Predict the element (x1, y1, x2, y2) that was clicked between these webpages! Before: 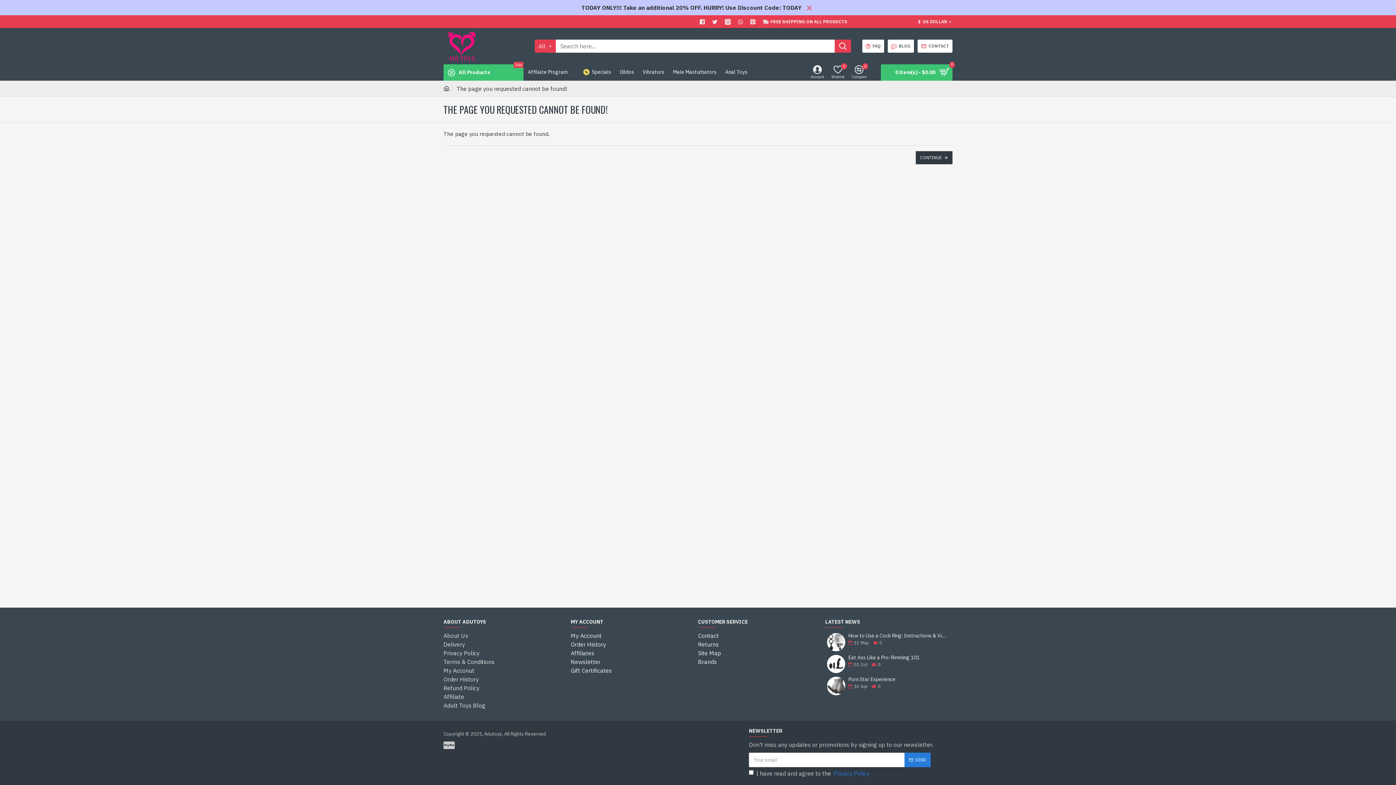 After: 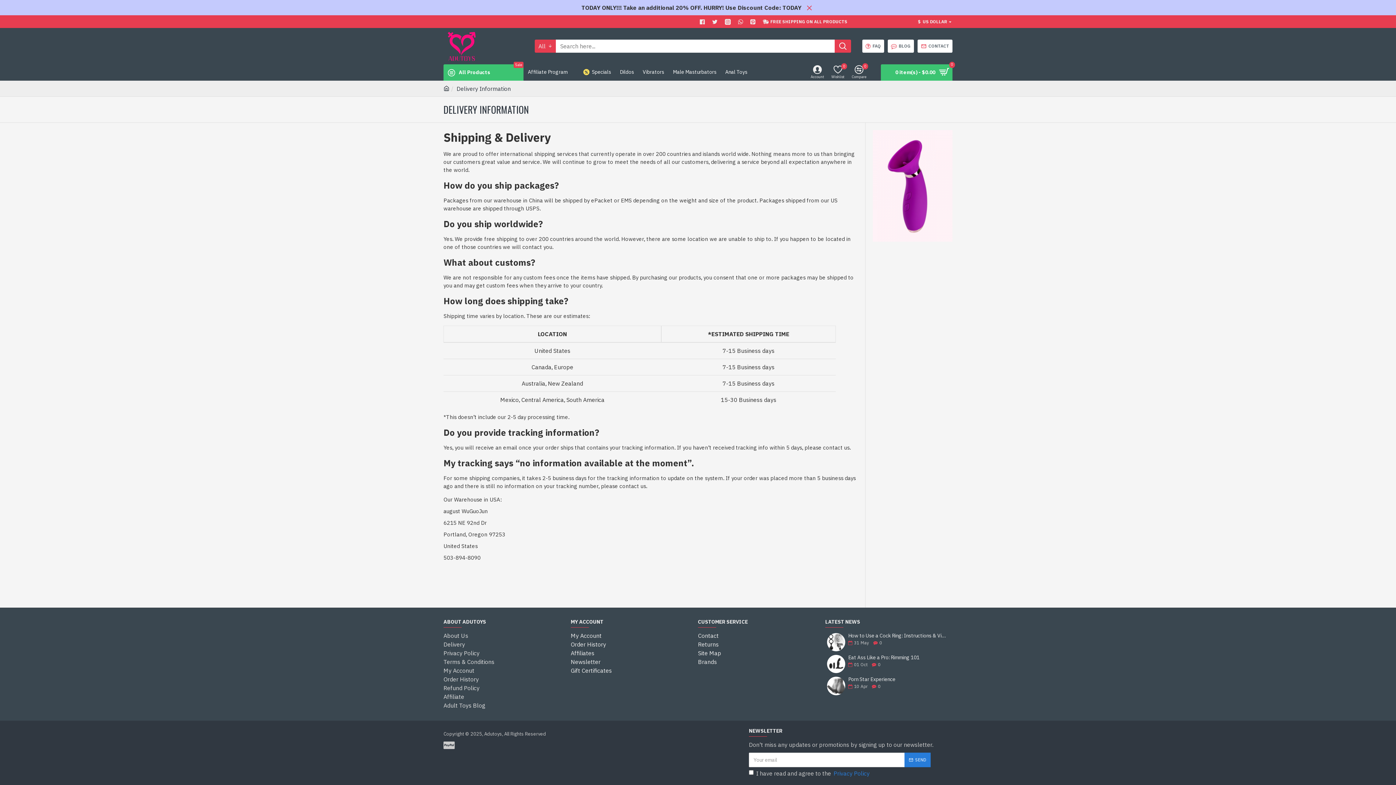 Action: bbox: (443, 640, 465, 649) label: Delivery